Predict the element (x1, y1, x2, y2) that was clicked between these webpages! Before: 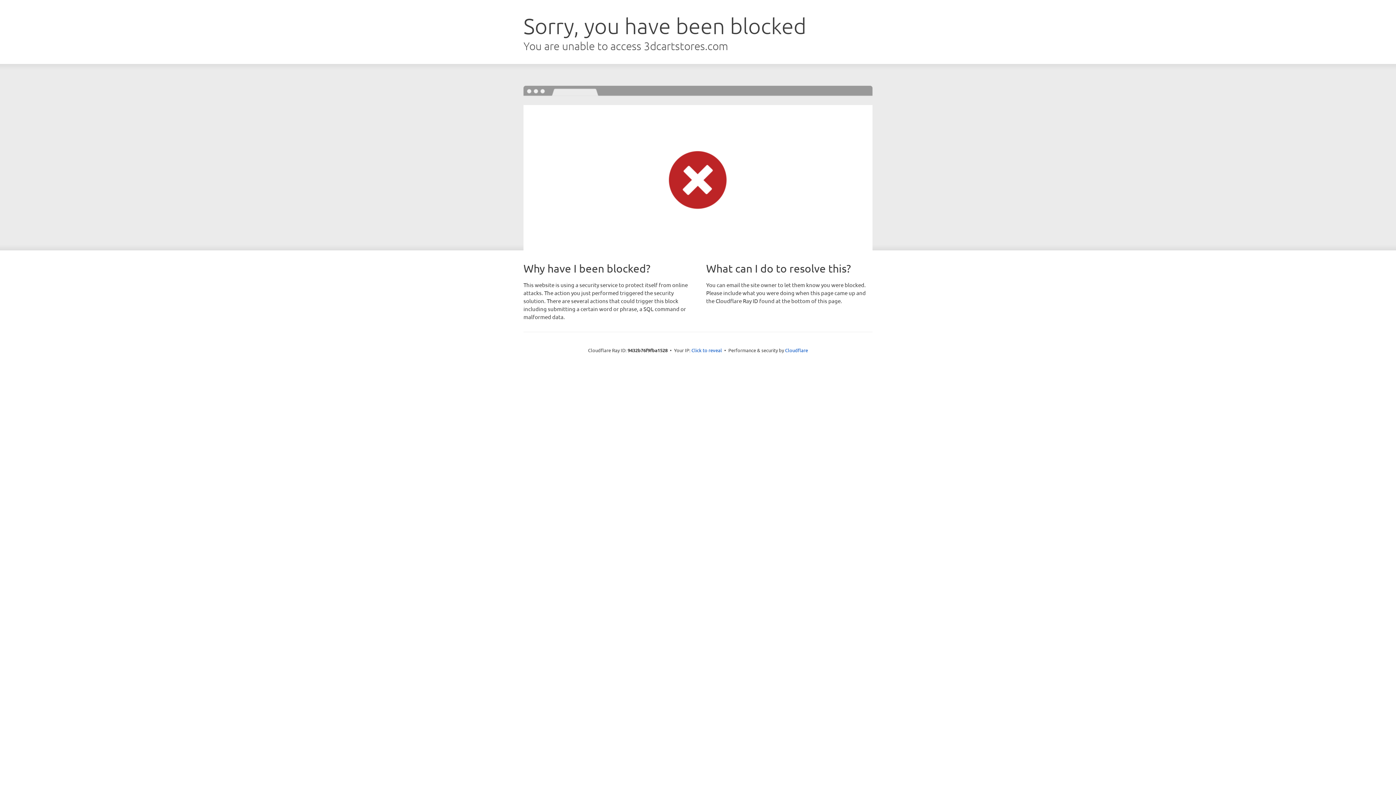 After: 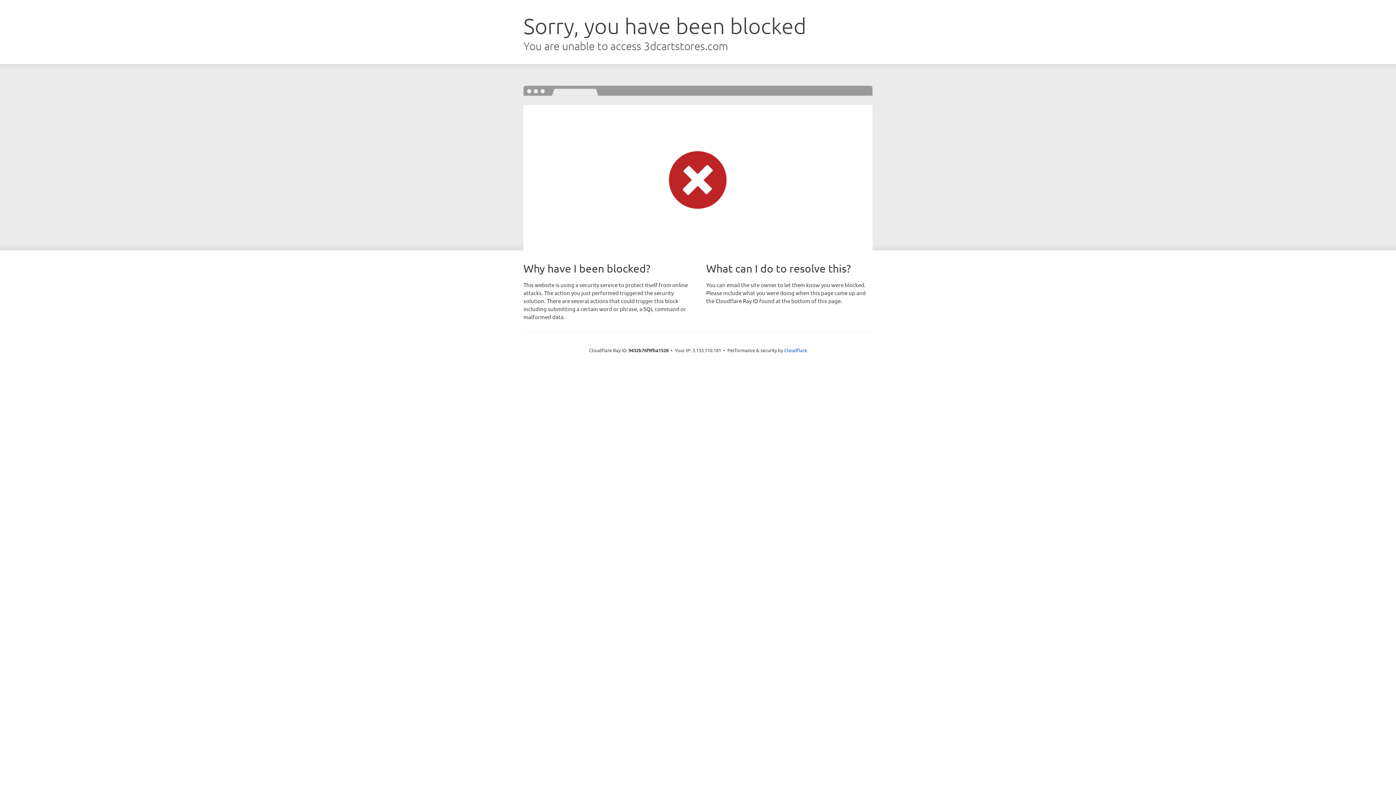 Action: bbox: (691, 346, 722, 353) label: Click to reveal